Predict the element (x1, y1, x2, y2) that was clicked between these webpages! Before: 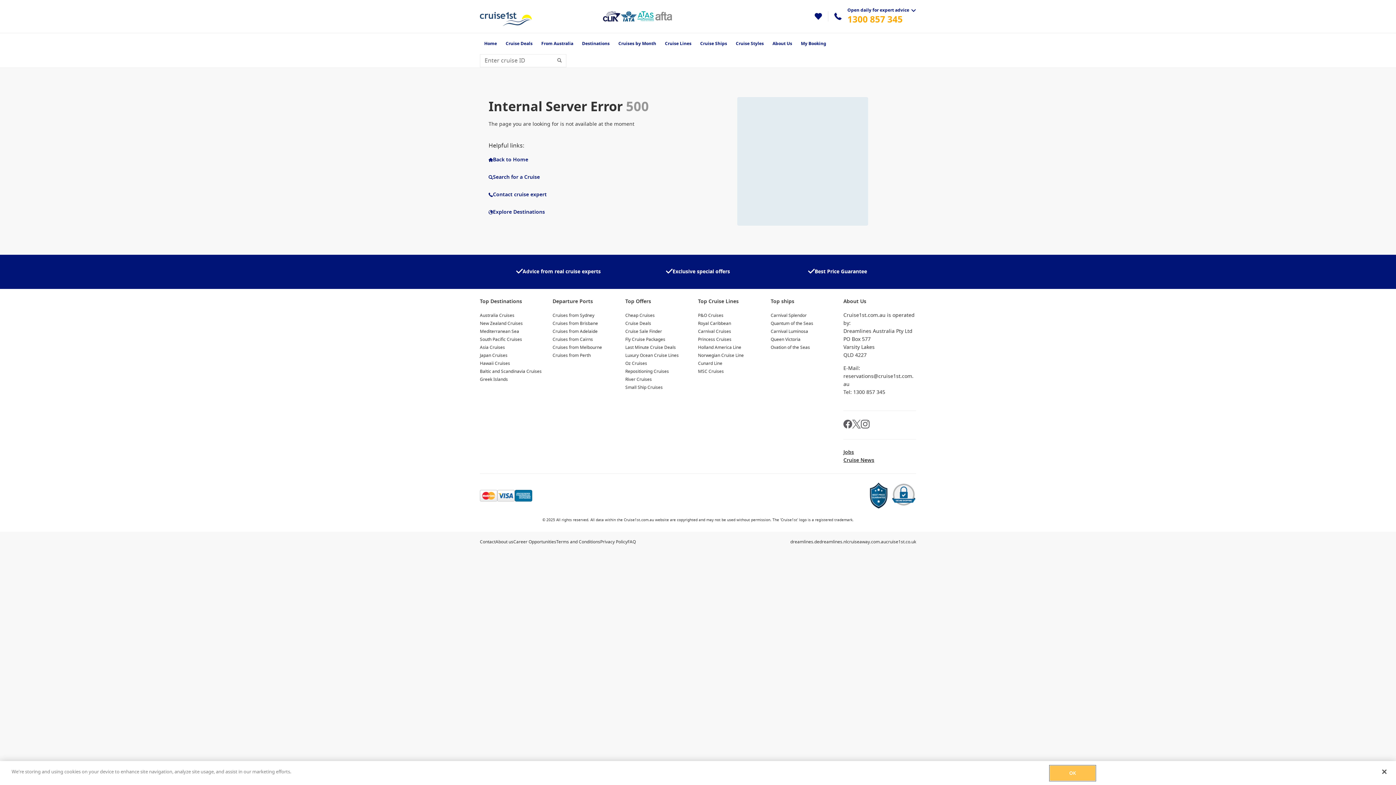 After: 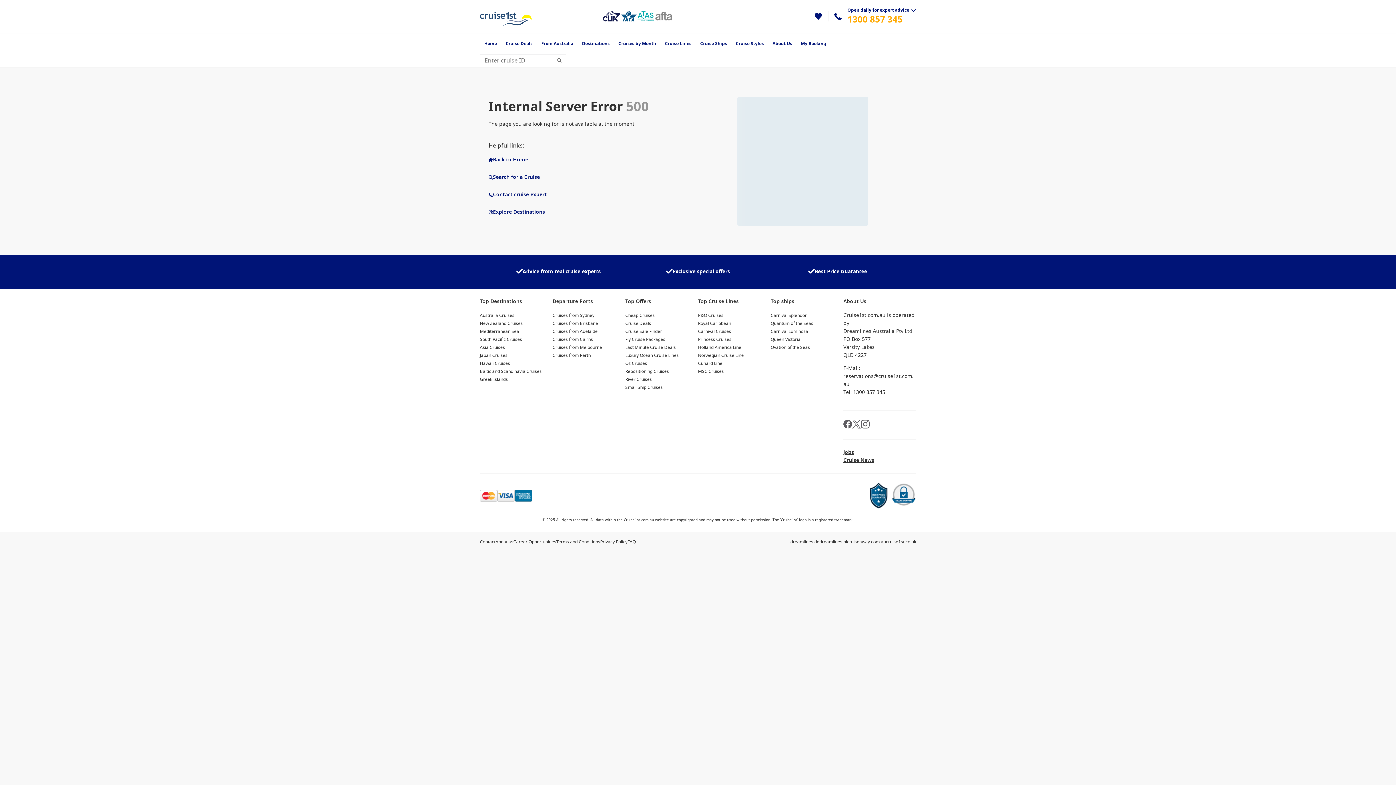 Action: bbox: (614, 33, 660, 54) label: Cruises by Month